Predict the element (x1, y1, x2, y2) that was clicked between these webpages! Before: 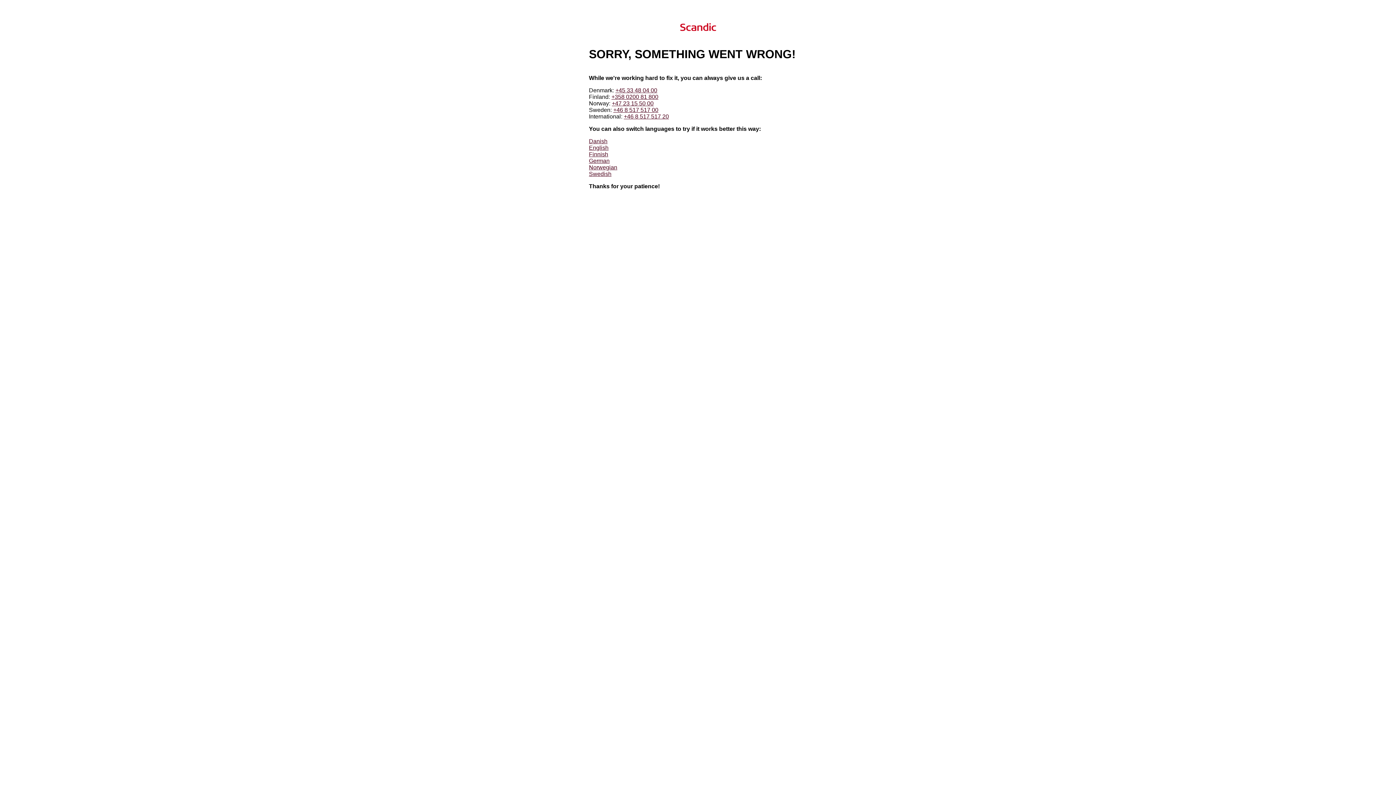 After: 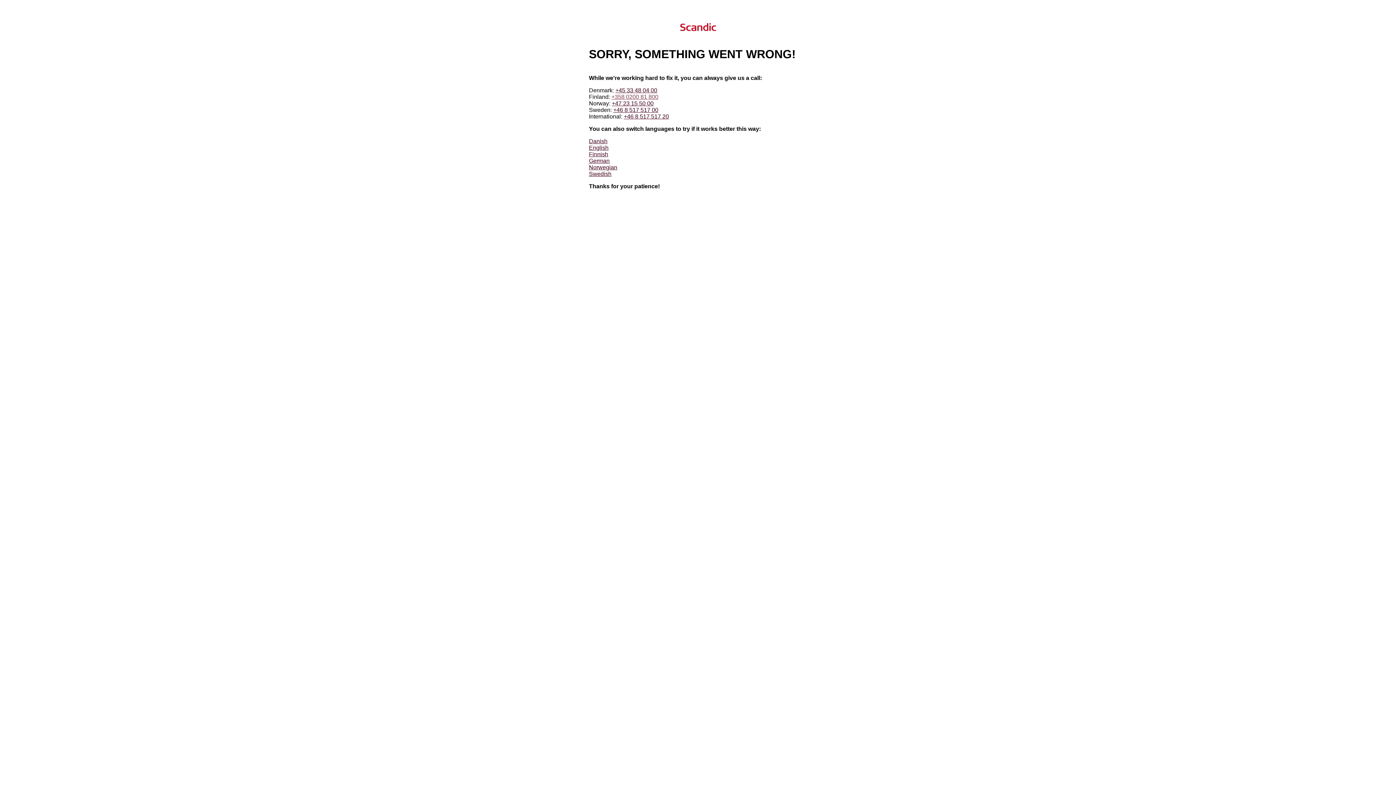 Action: label: +358 0200 81 800 bbox: (611, 93, 658, 99)